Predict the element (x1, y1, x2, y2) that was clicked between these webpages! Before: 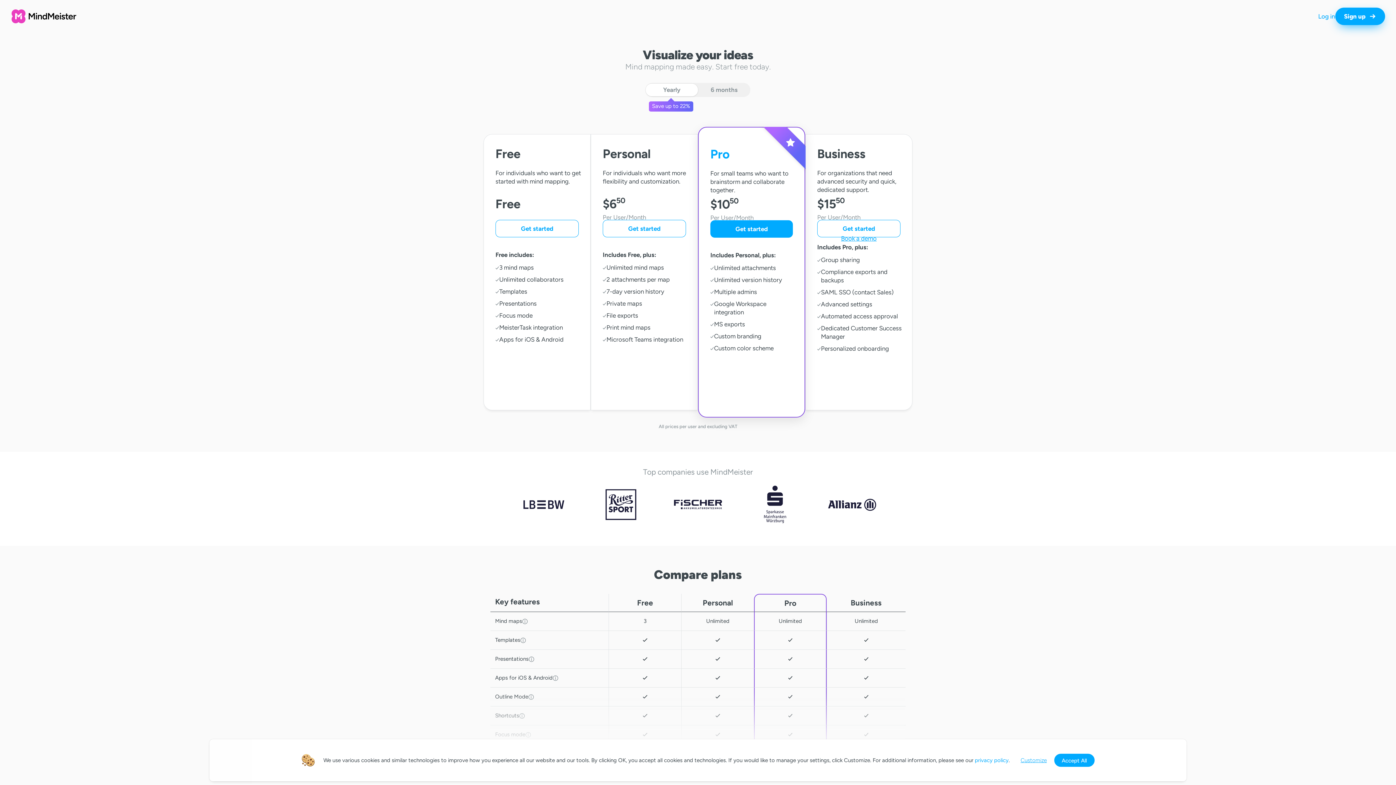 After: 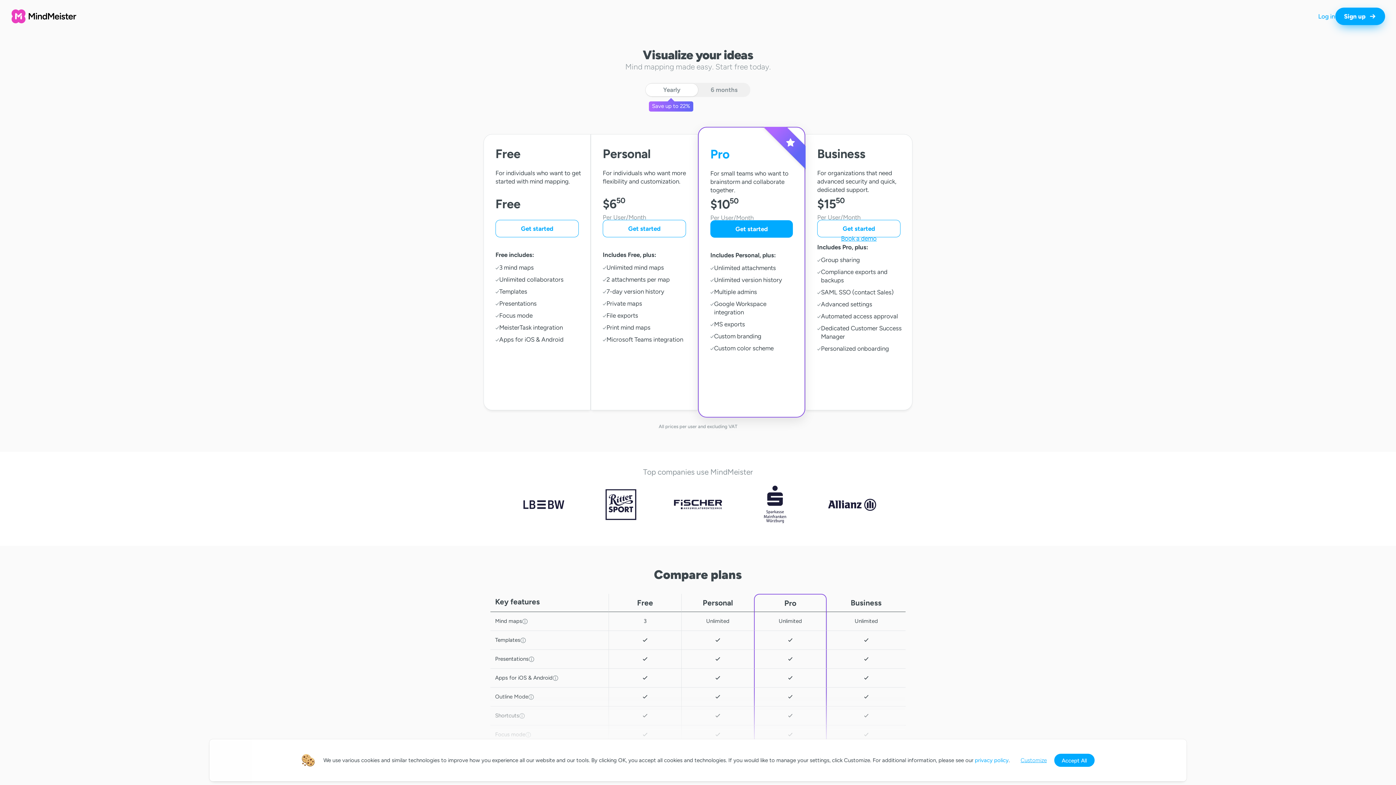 Action: bbox: (645, 83, 698, 96) label: Yearly